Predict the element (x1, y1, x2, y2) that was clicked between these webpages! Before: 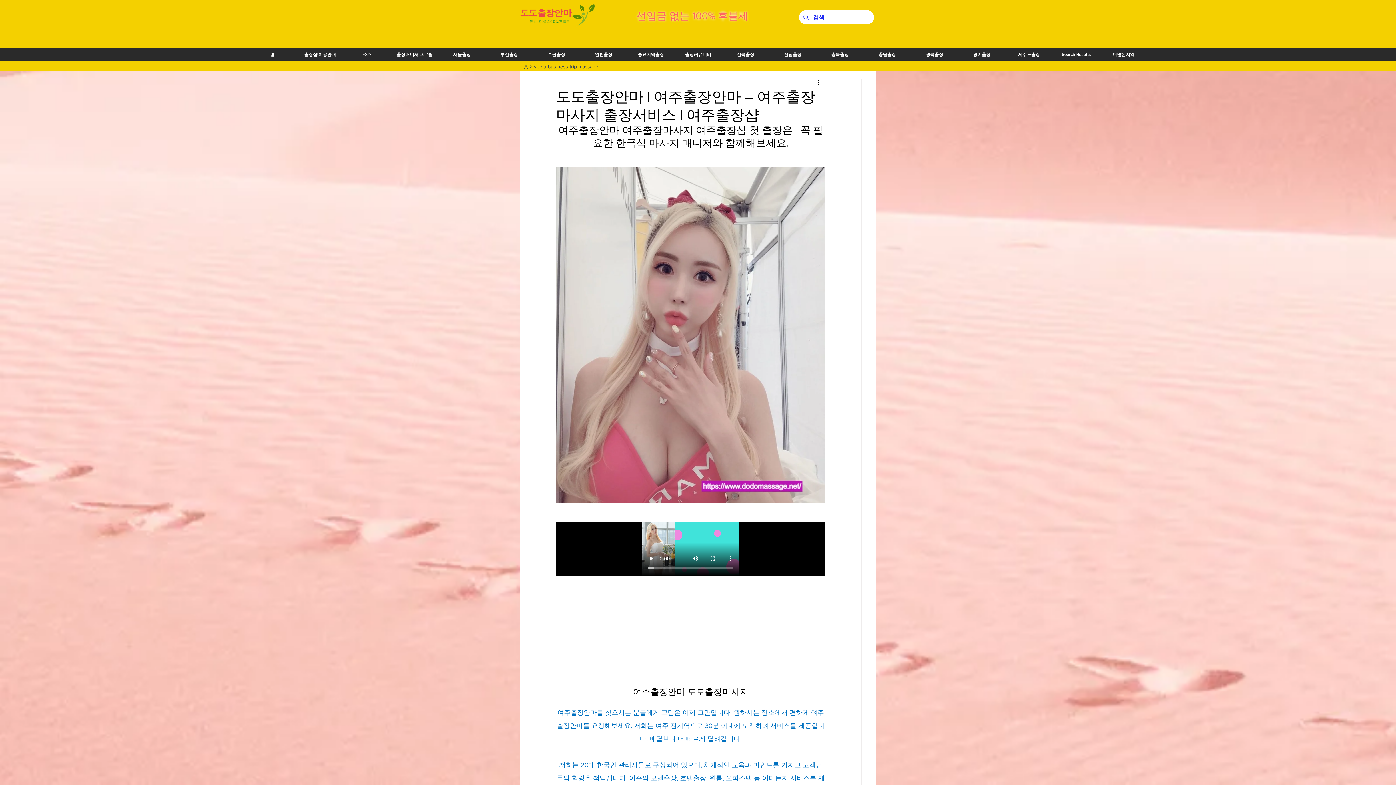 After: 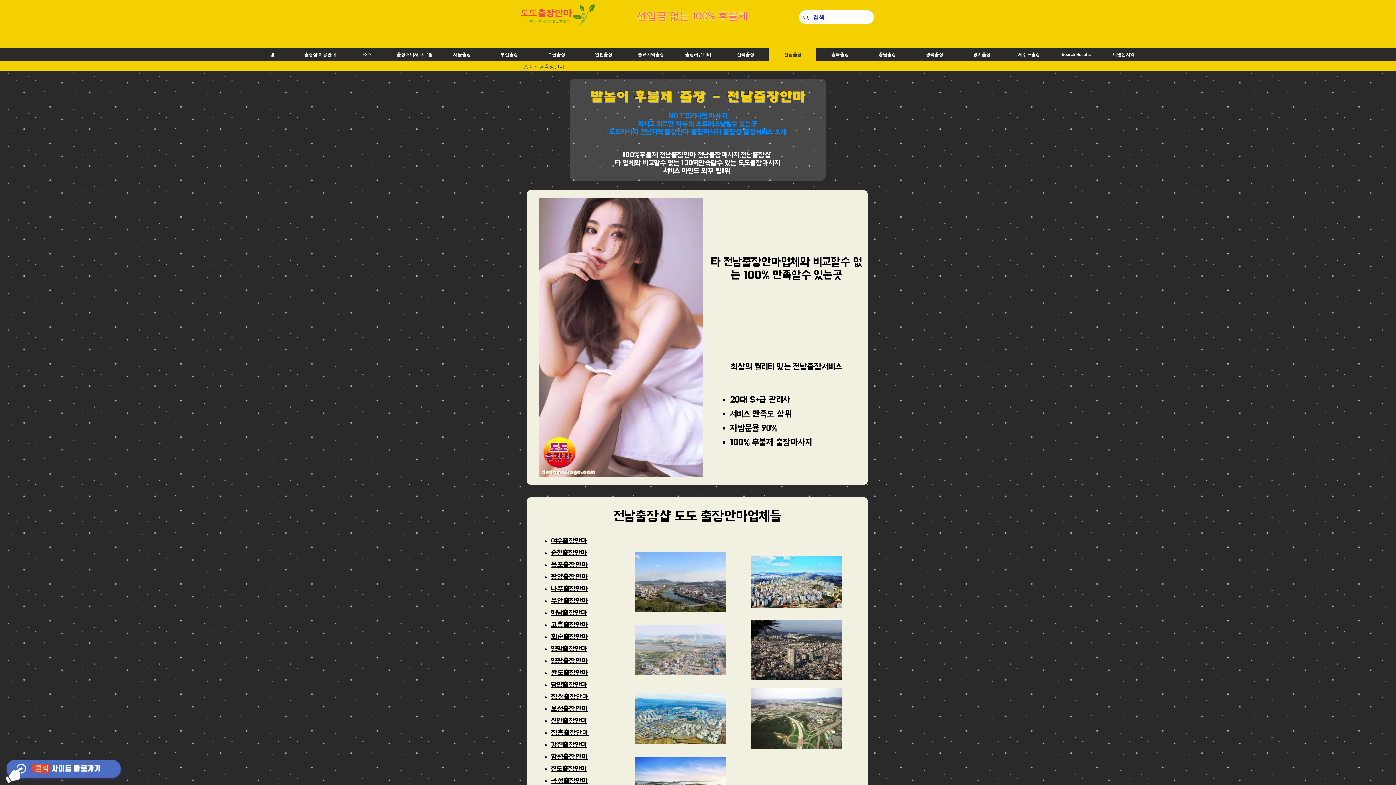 Action: bbox: (769, 48, 816, 61) label: 전남출장